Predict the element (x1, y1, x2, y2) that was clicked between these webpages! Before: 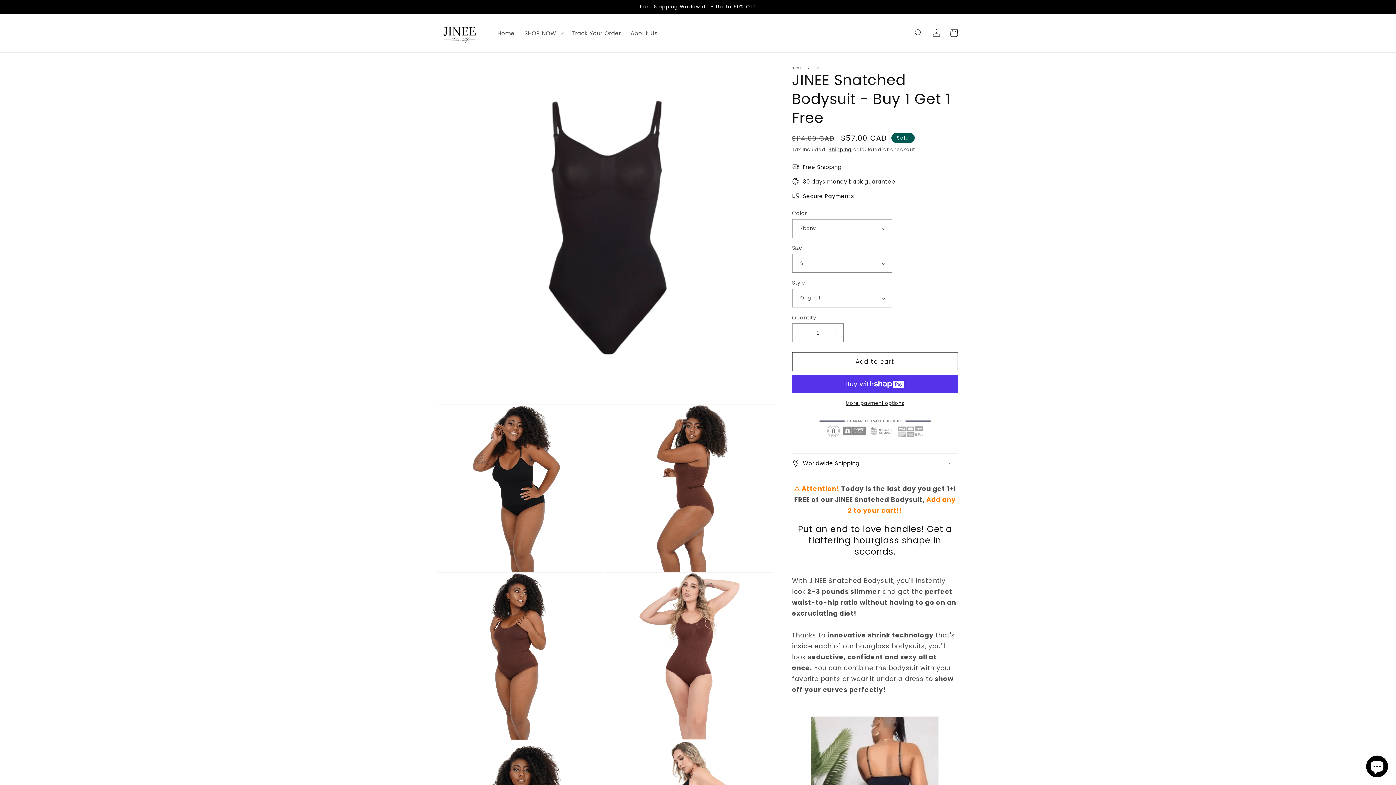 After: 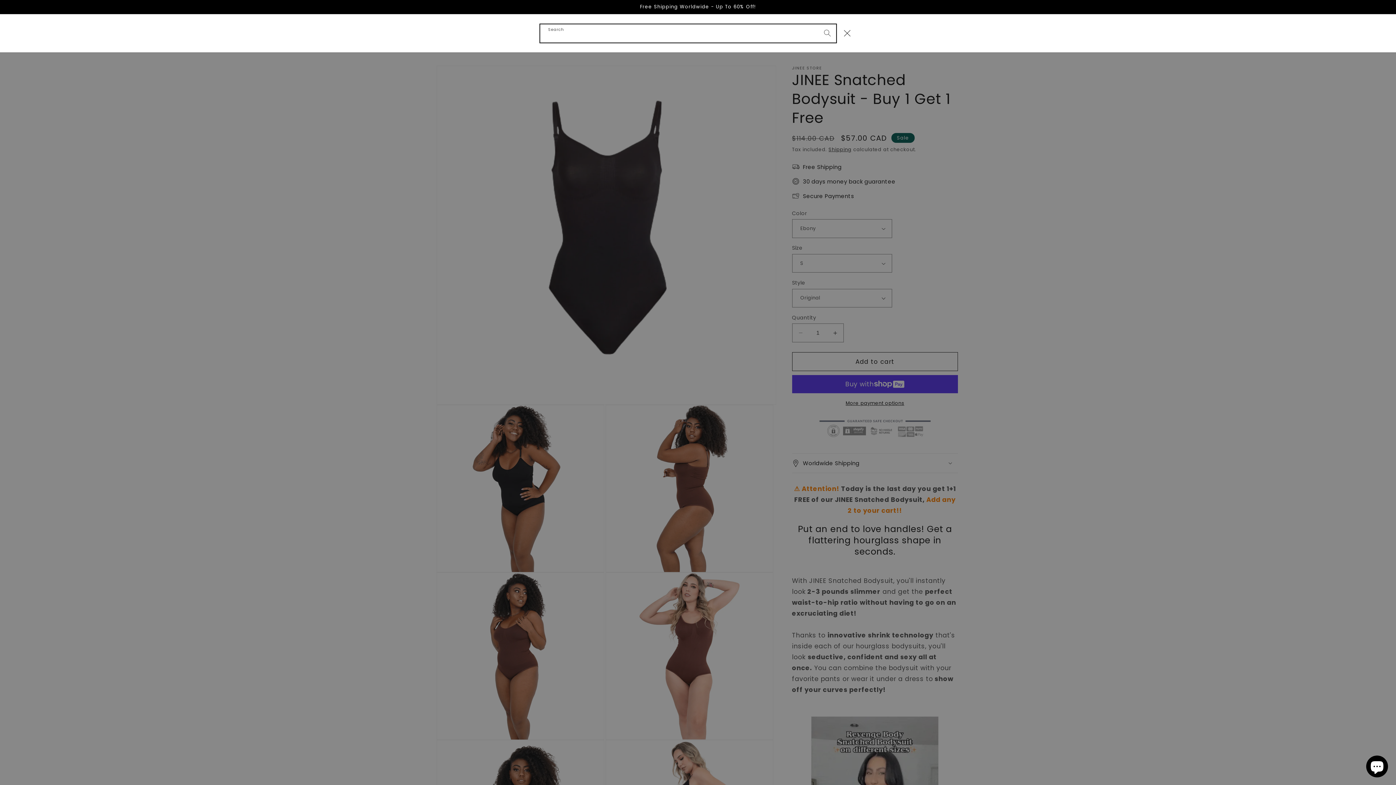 Action: label: Search bbox: (910, 24, 927, 41)